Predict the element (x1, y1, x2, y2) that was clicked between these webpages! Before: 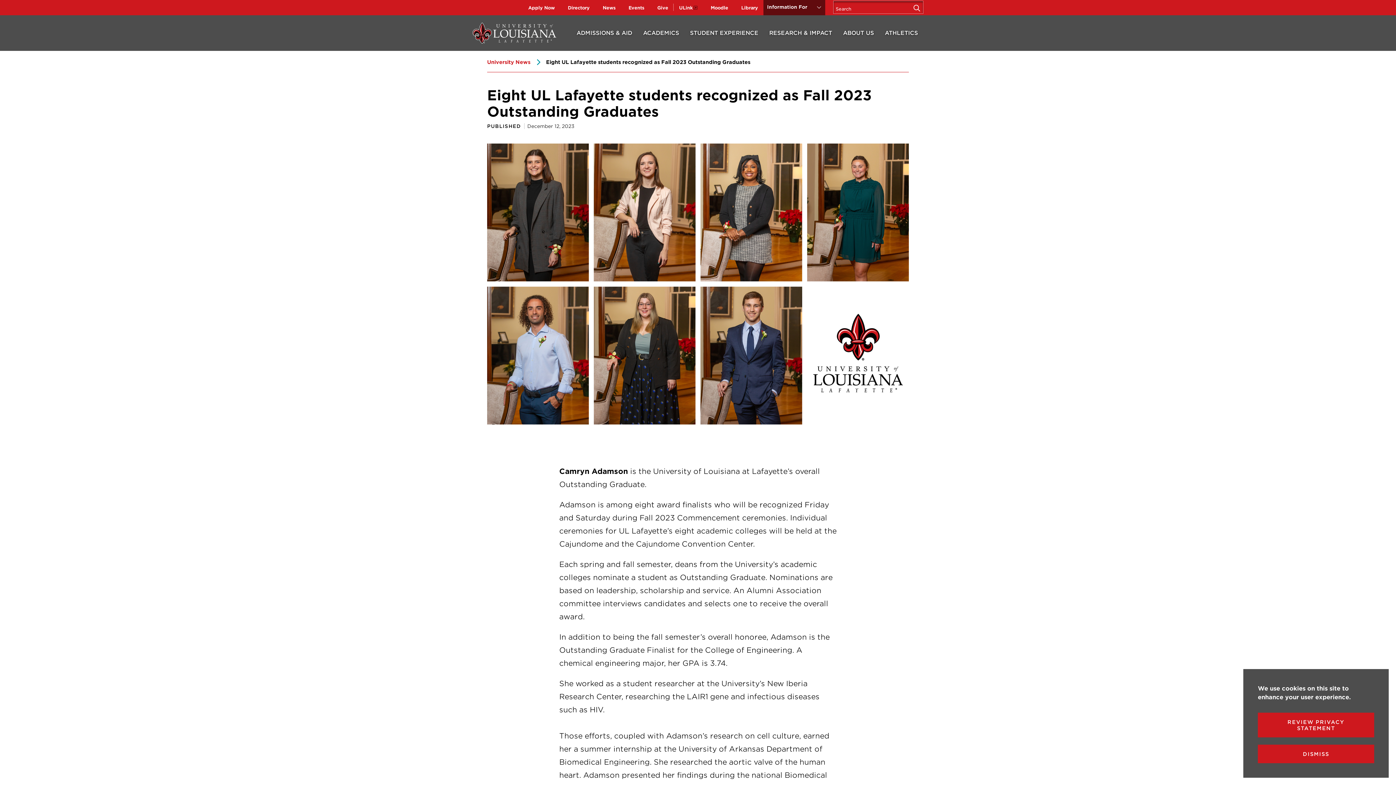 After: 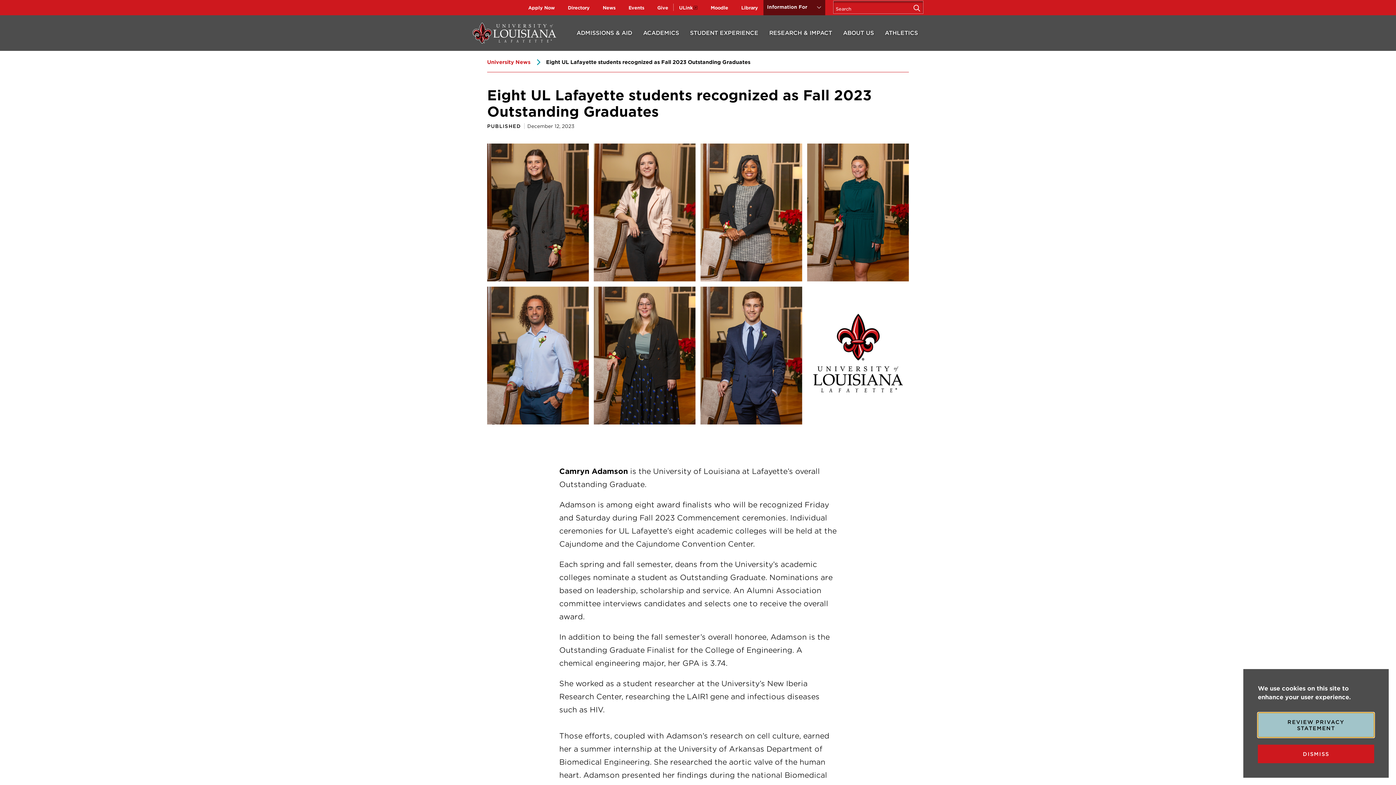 Action: label: REVIEW PRIVACY STATEMENT bbox: (1258, 713, 1374, 737)